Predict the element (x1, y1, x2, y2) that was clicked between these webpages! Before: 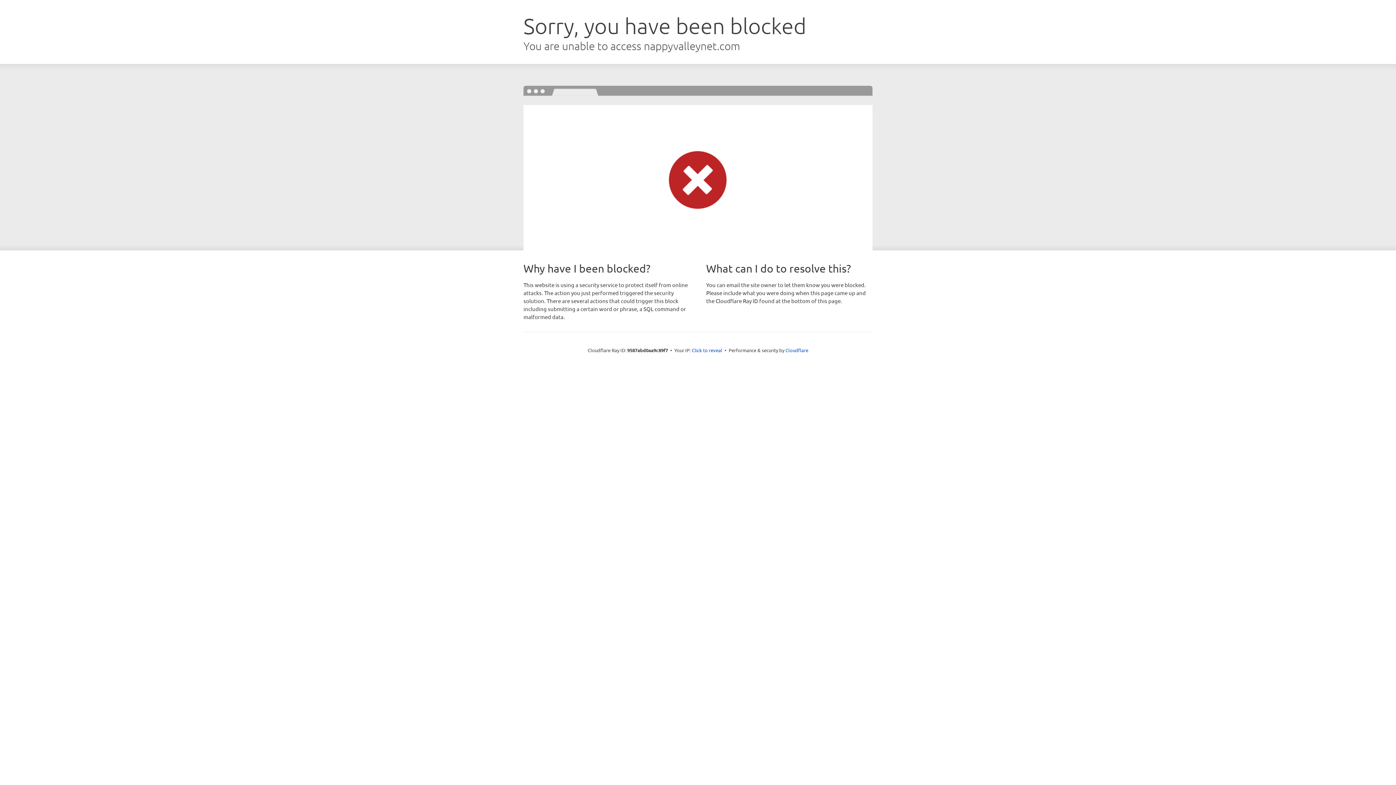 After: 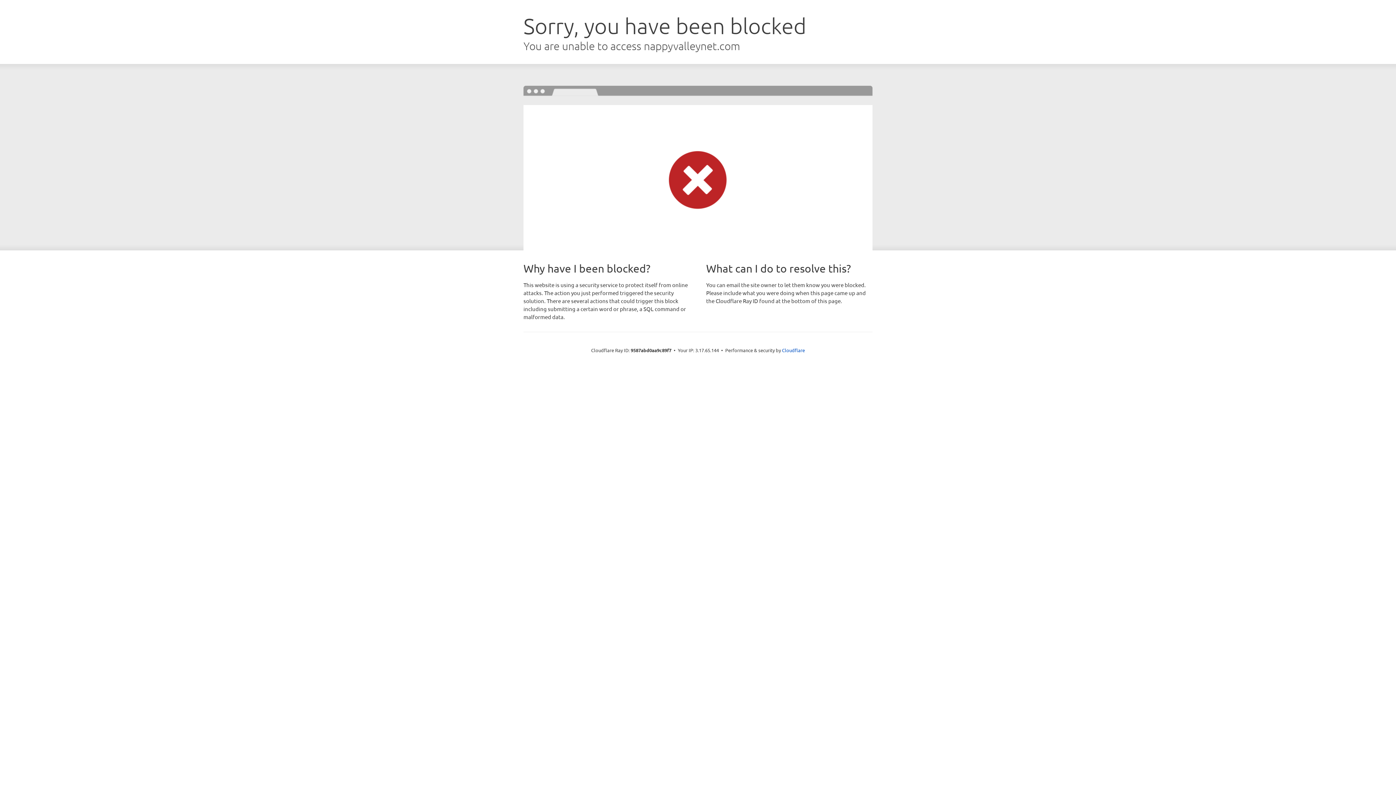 Action: label: Click to reveal bbox: (692, 346, 722, 353)